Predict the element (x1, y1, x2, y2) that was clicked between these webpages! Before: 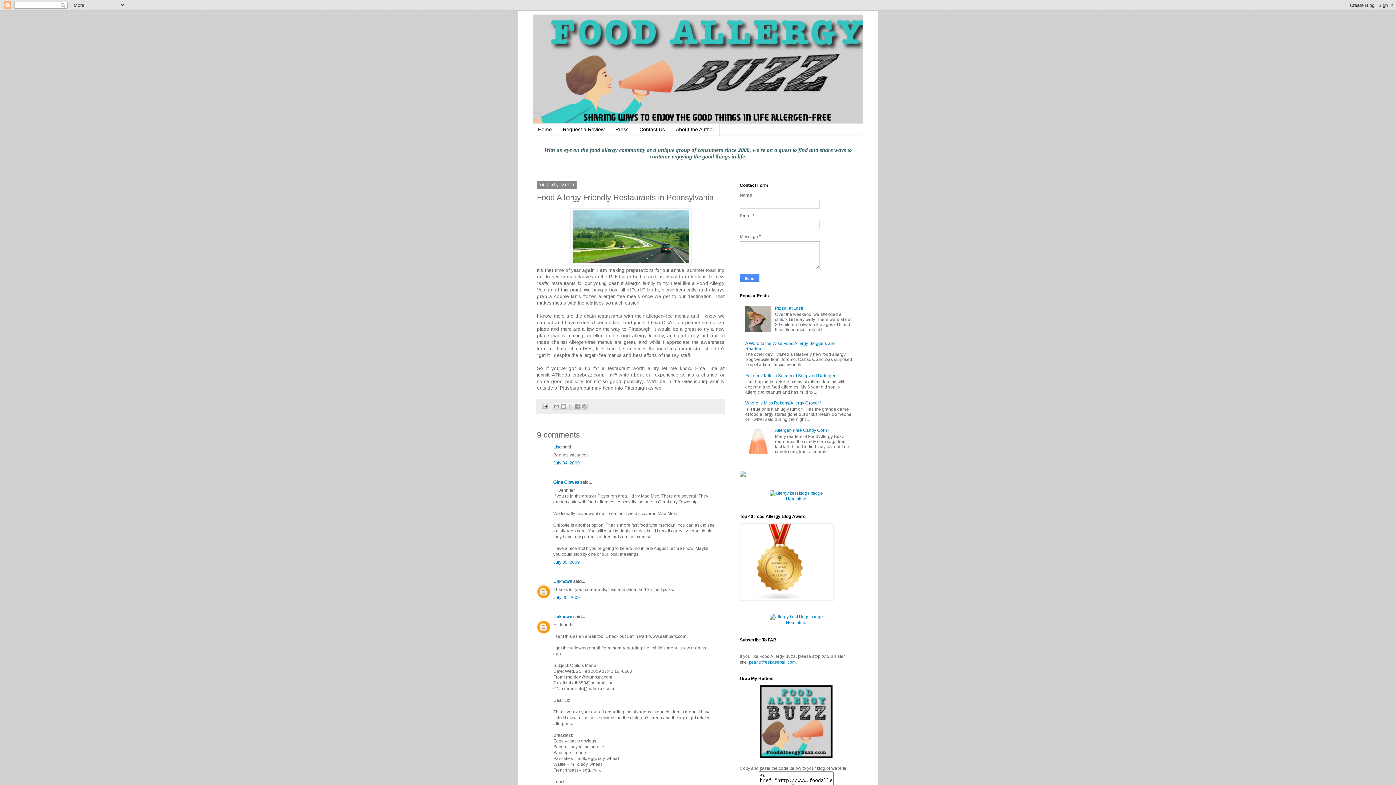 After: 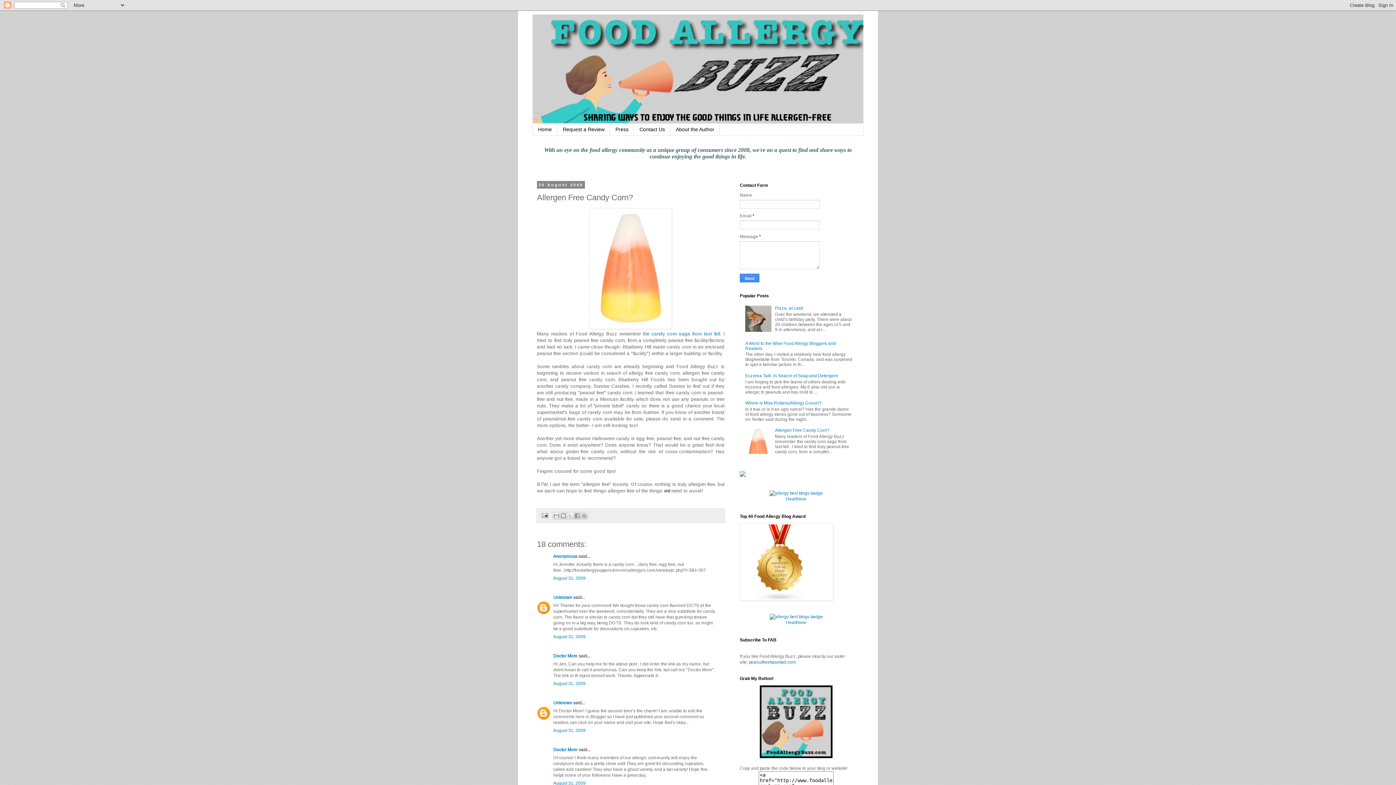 Action: label: Allergen Free Candy Corn? bbox: (775, 428, 829, 433)